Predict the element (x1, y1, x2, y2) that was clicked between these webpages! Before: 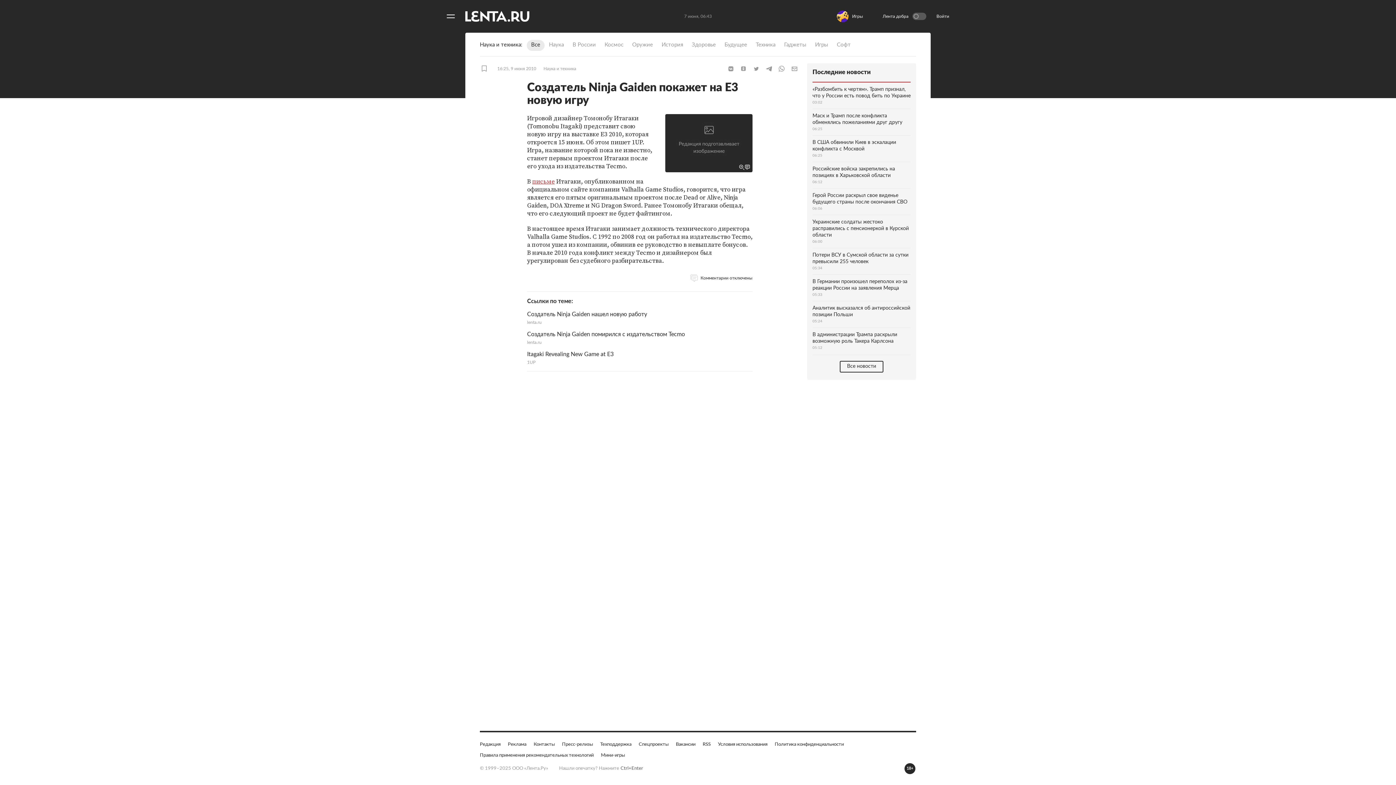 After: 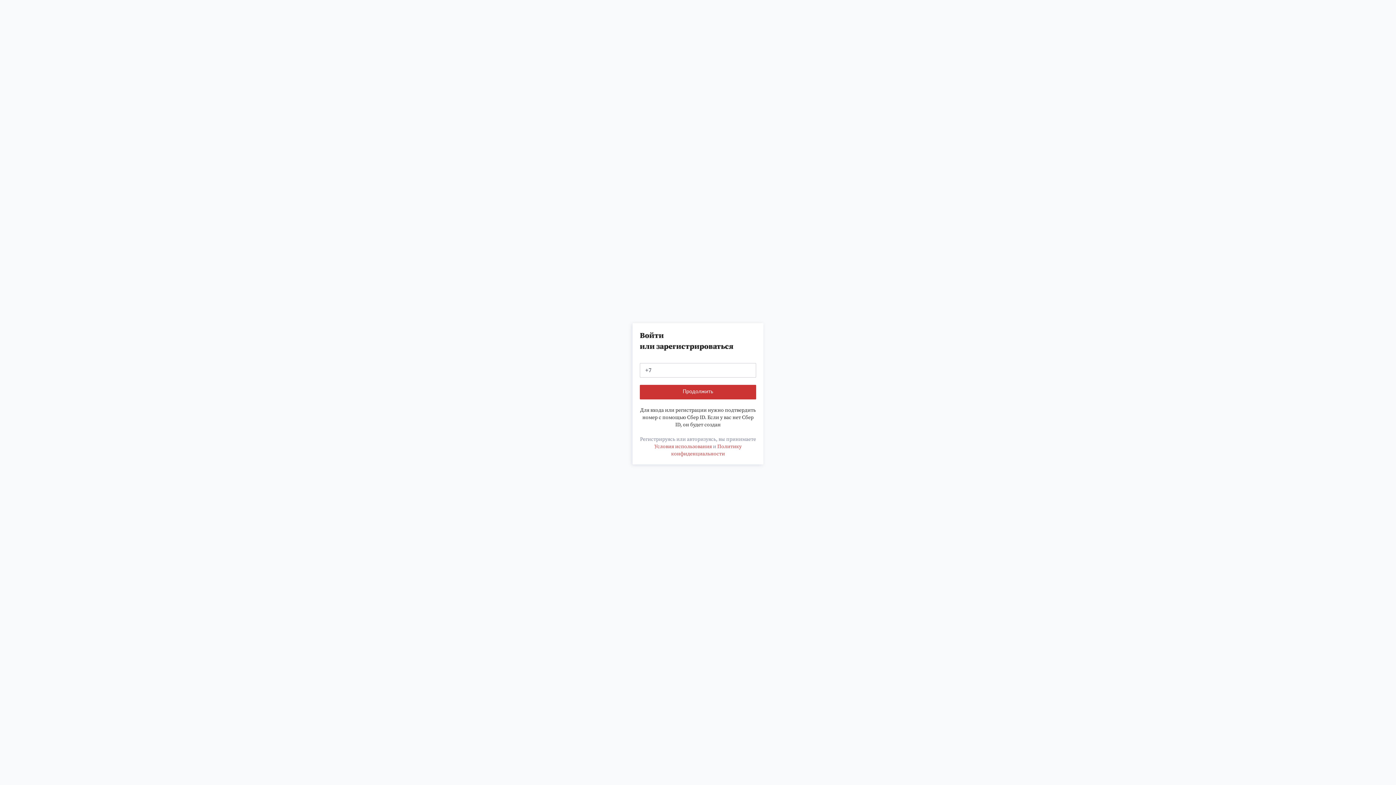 Action: bbox: (480, 154, 488, 163)